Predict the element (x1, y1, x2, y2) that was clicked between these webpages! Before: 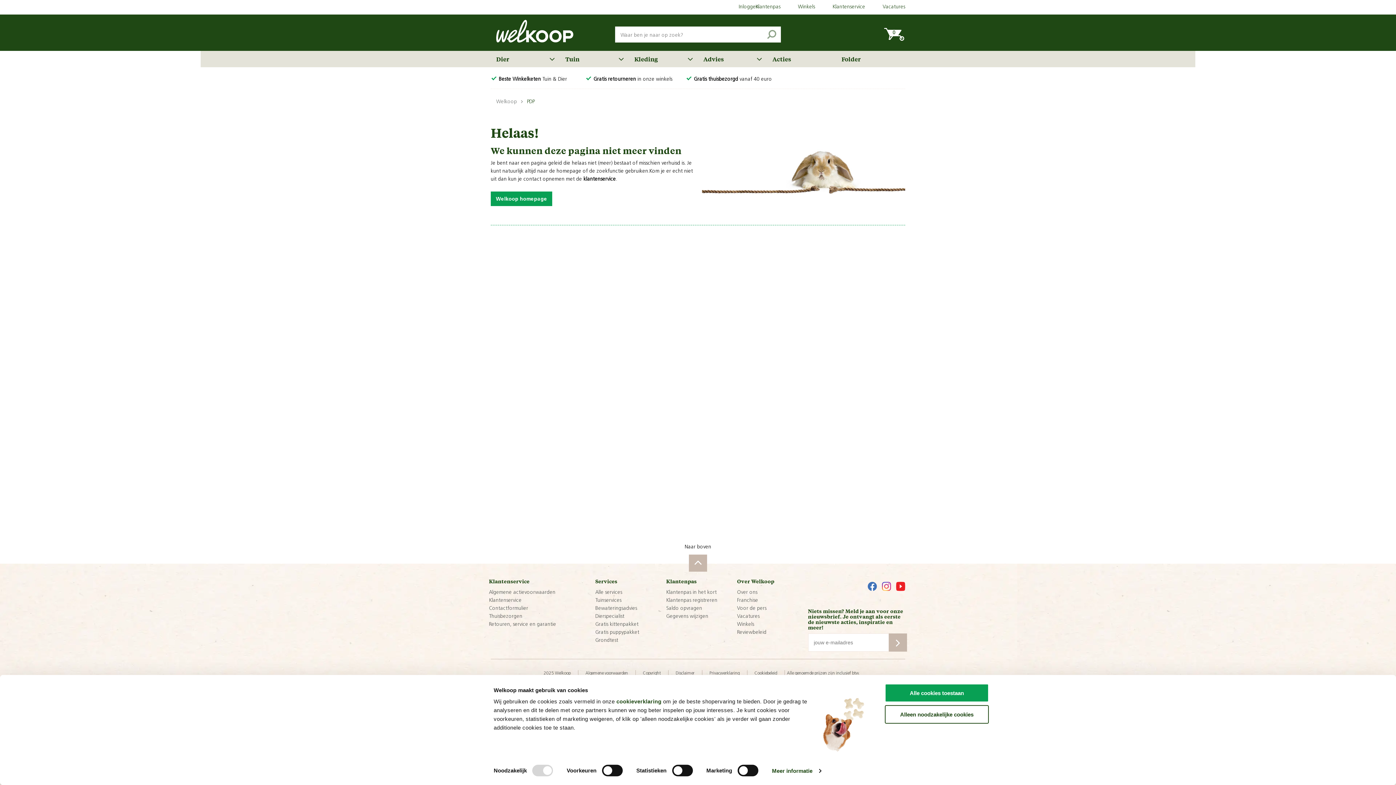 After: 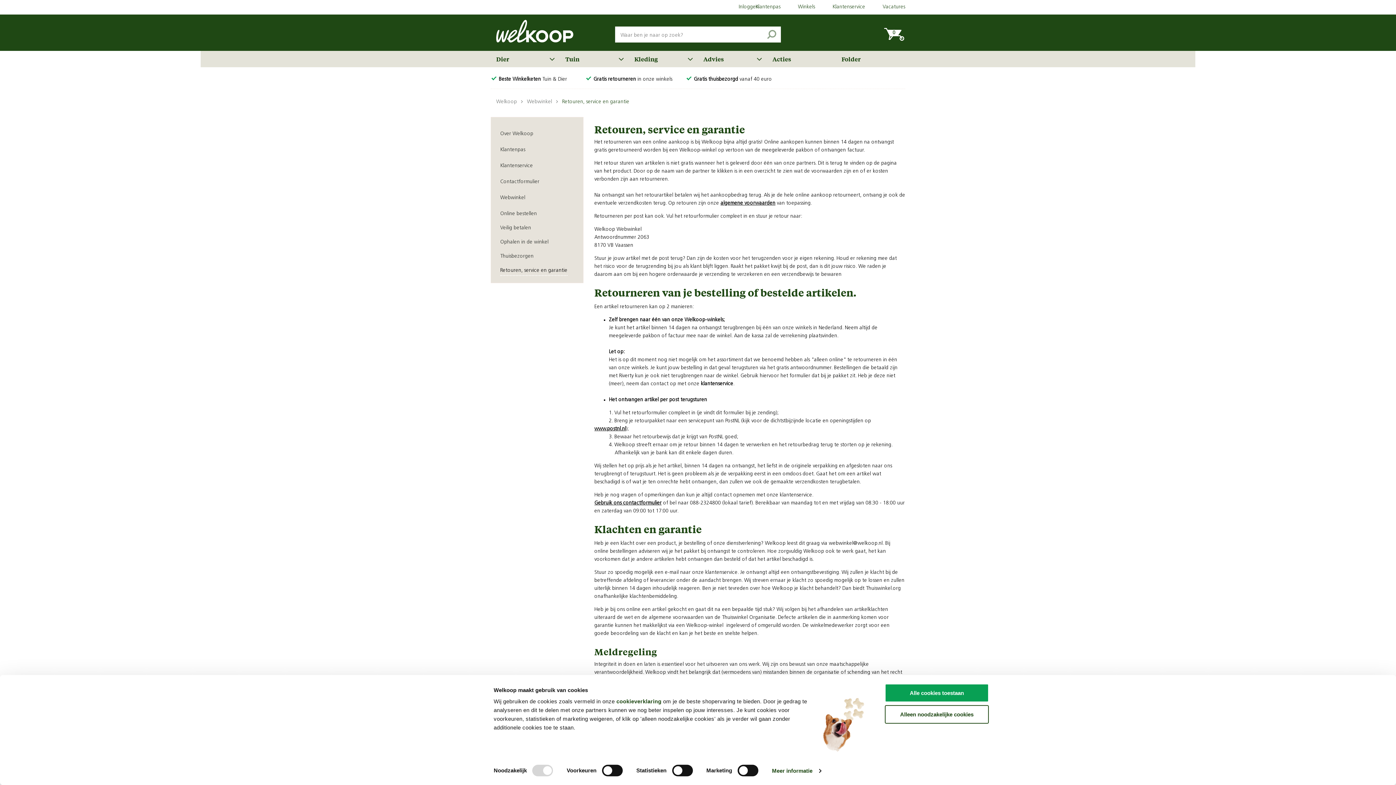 Action: label: Retouren, service en garantie bbox: (489, 622, 556, 627)